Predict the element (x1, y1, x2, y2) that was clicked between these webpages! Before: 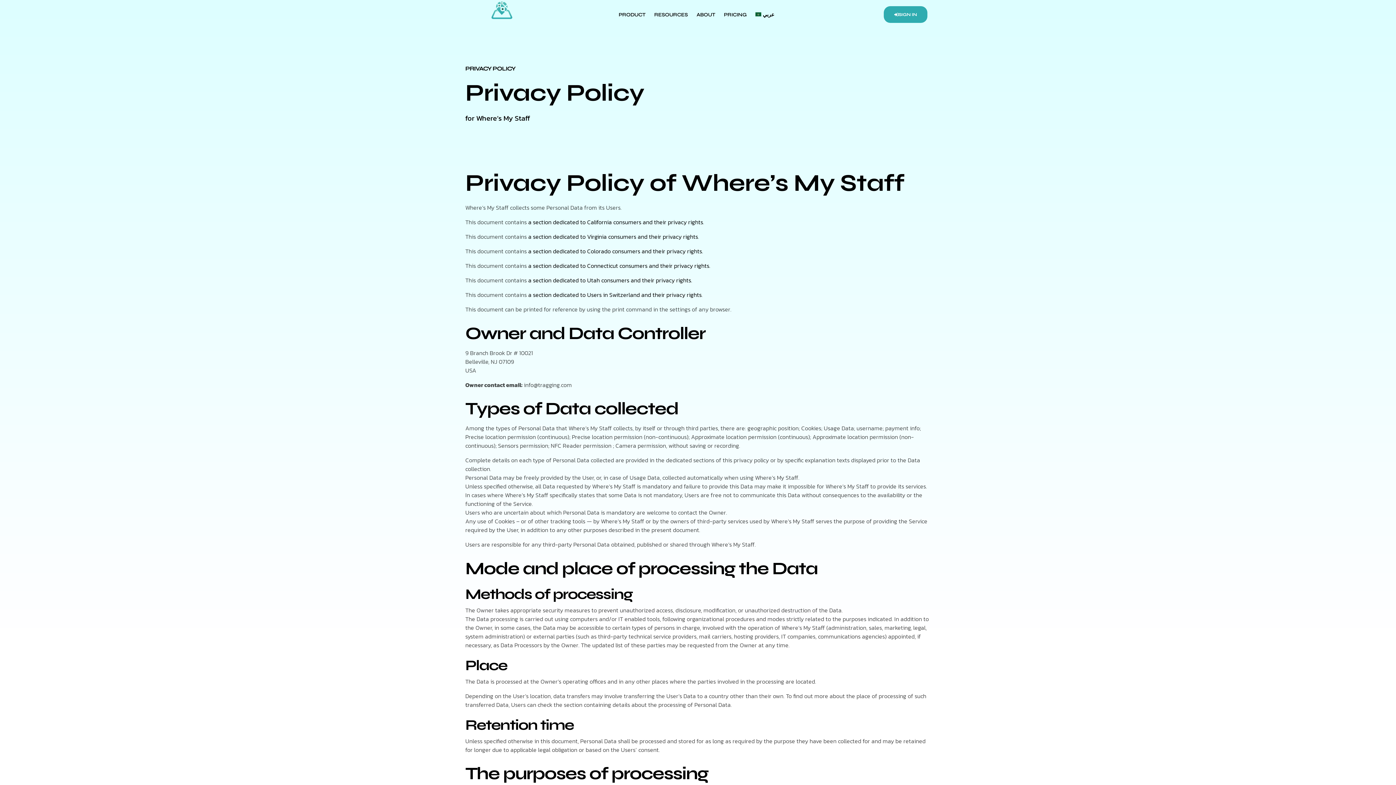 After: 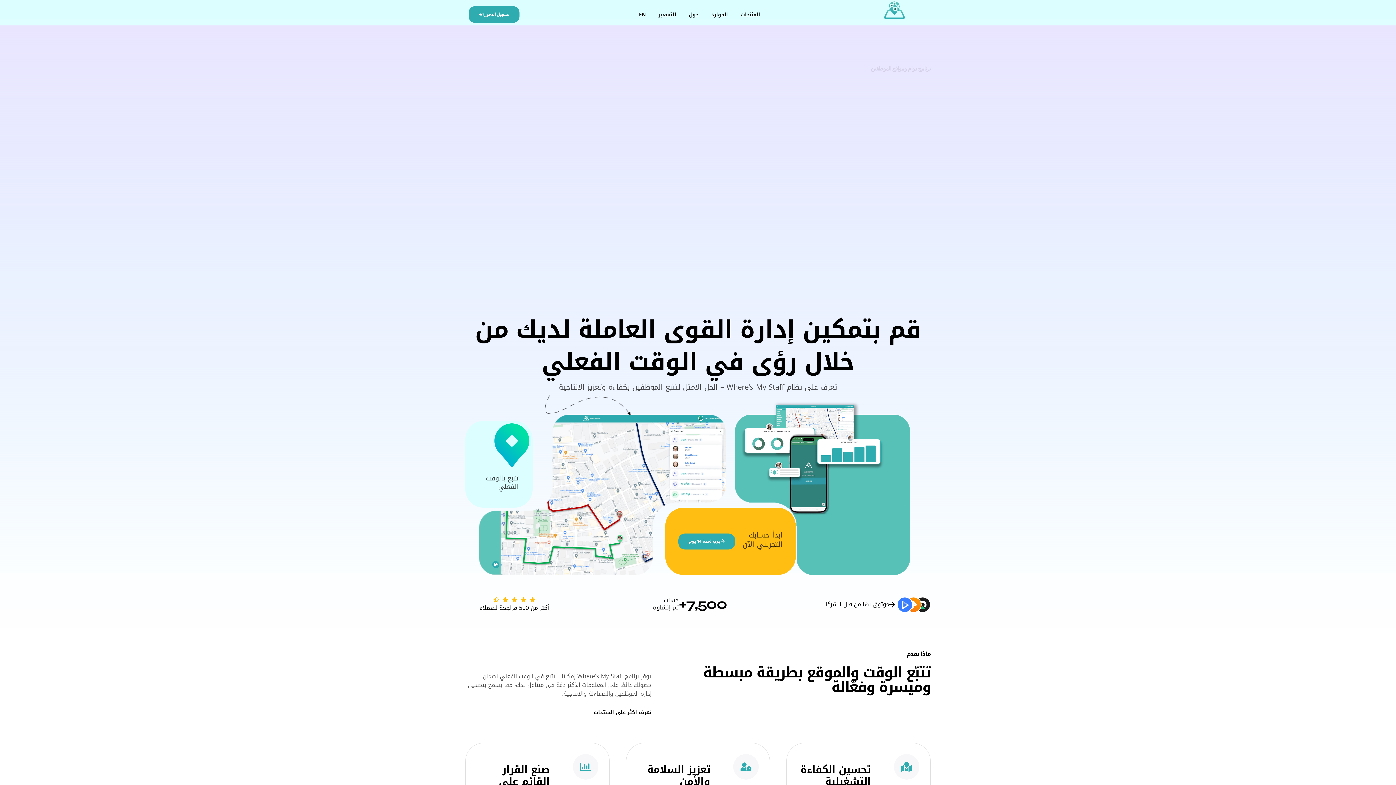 Action: label: عربي bbox: (755, 3, 774, 25)